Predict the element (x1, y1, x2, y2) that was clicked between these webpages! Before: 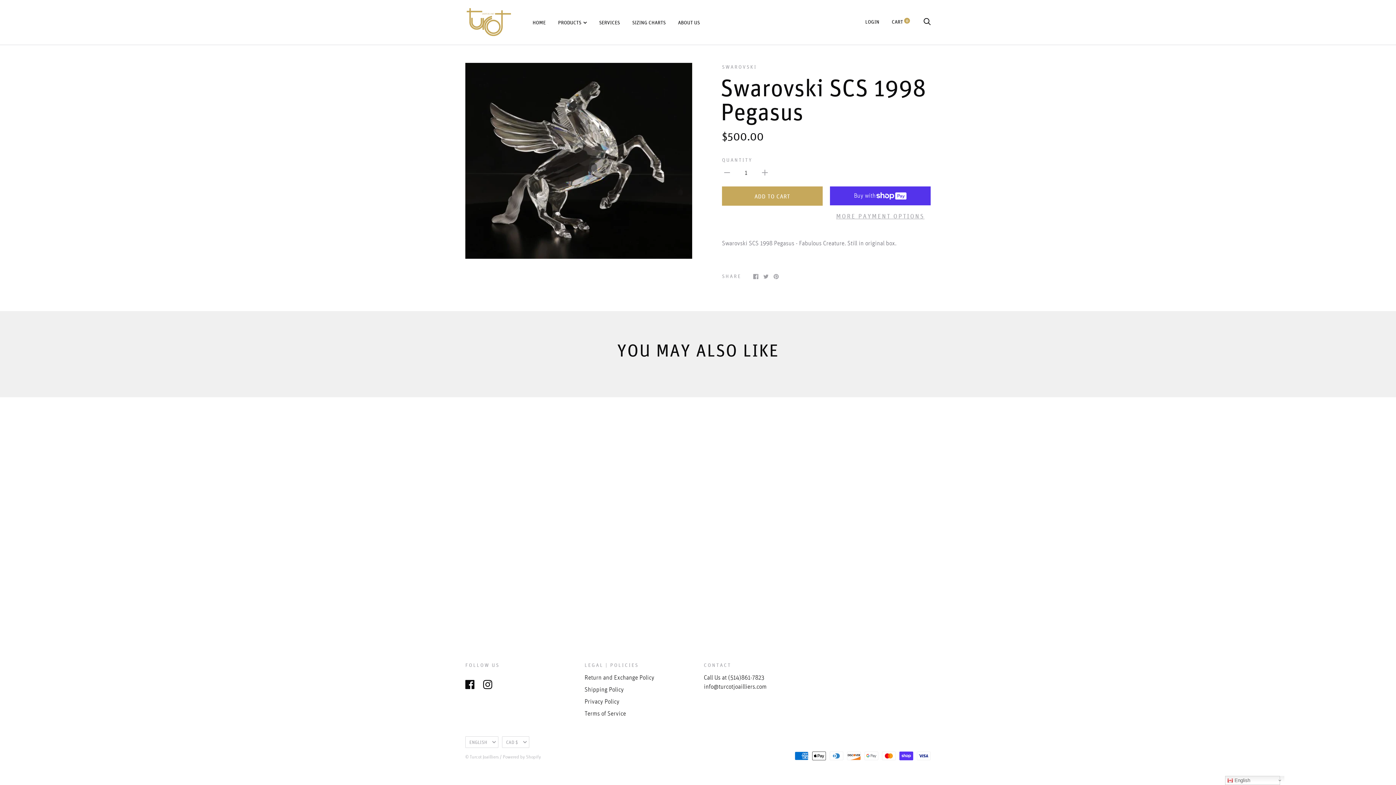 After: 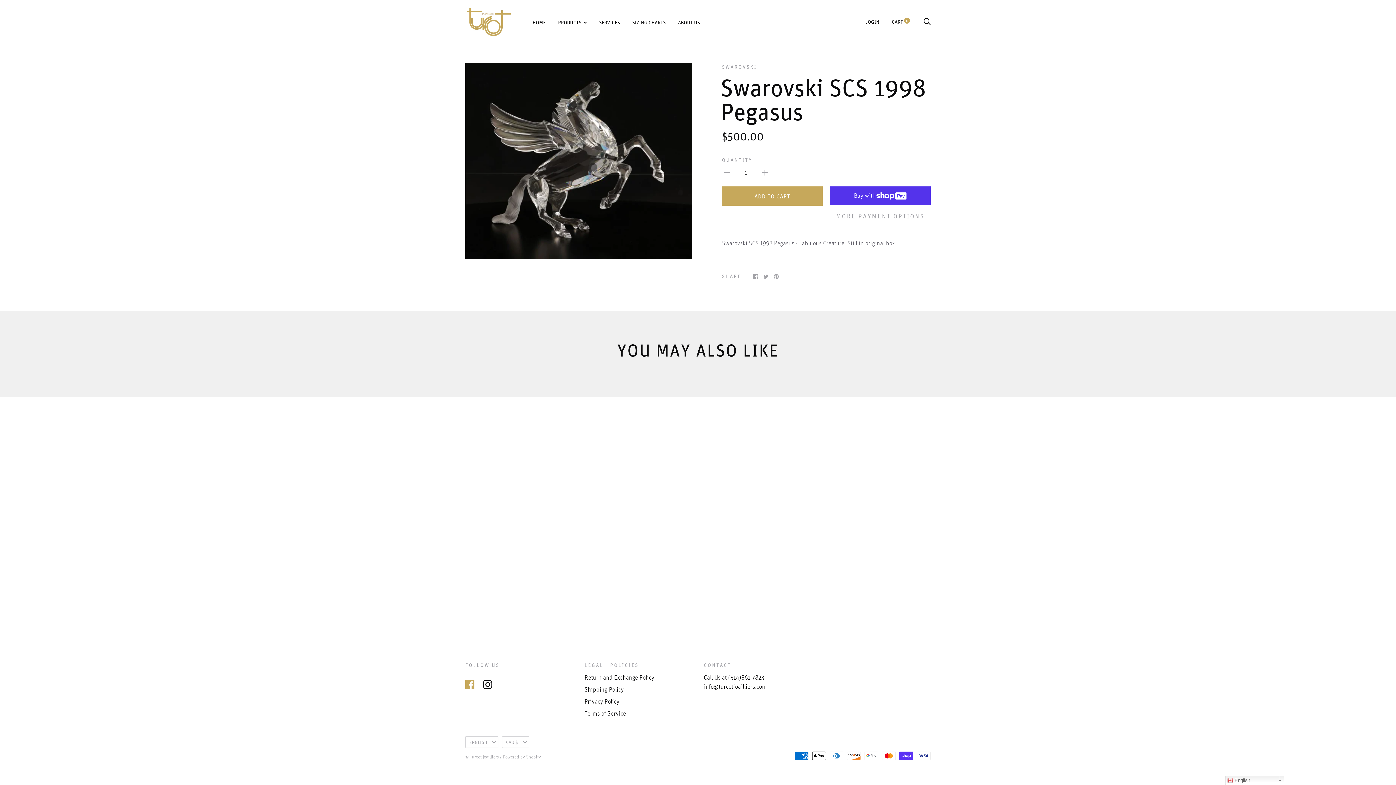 Action: bbox: (465, 680, 474, 688)